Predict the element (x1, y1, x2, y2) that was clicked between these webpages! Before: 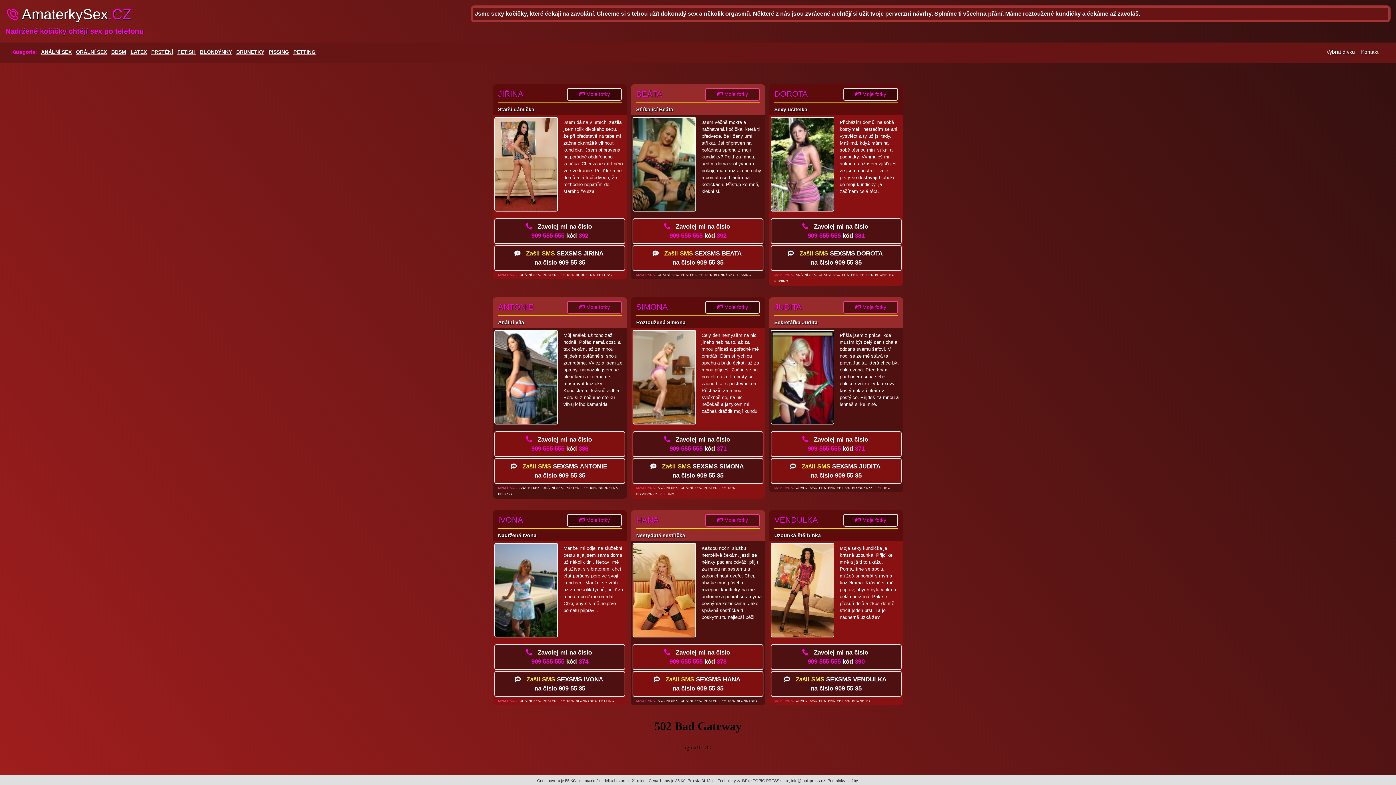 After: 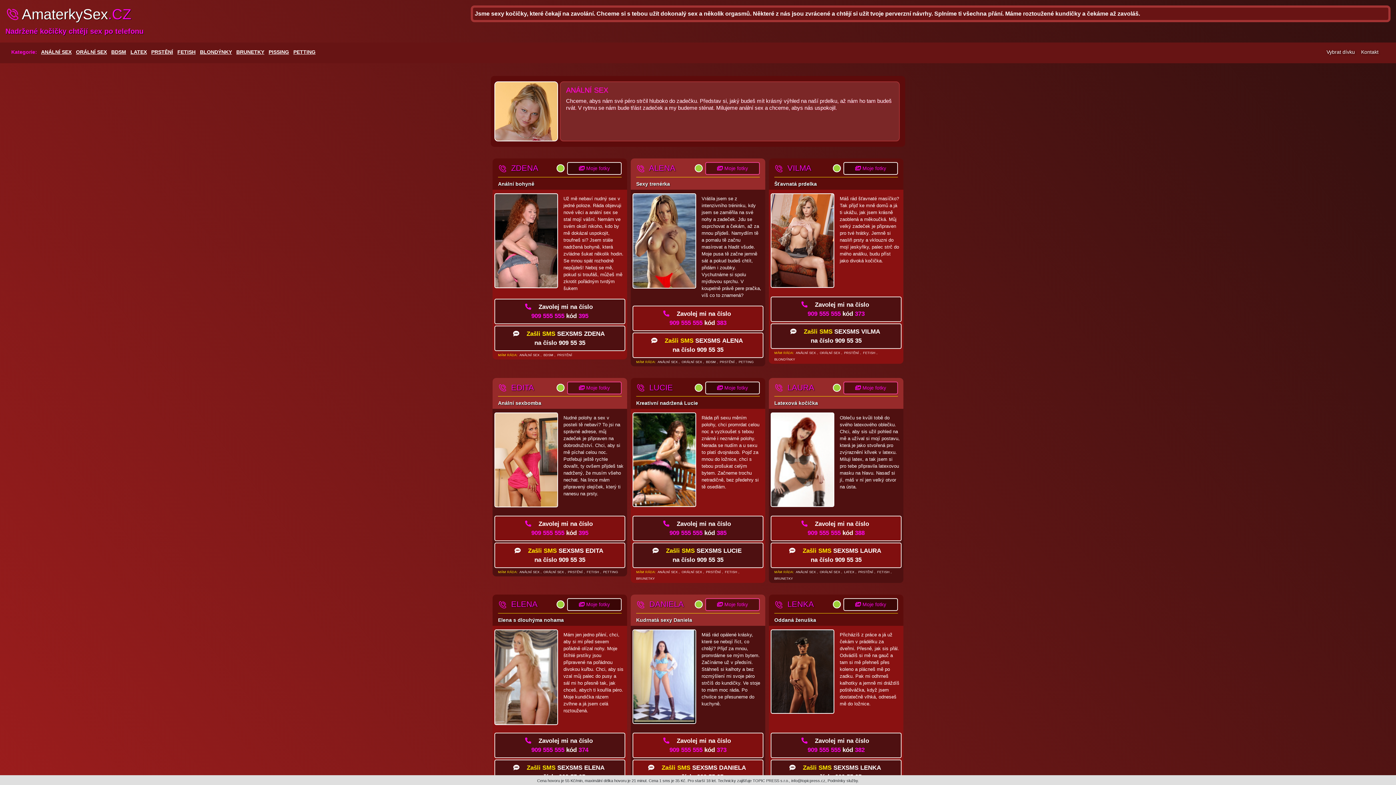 Action: label: ANÁLNÍ SEX bbox: (657, 699, 677, 702)